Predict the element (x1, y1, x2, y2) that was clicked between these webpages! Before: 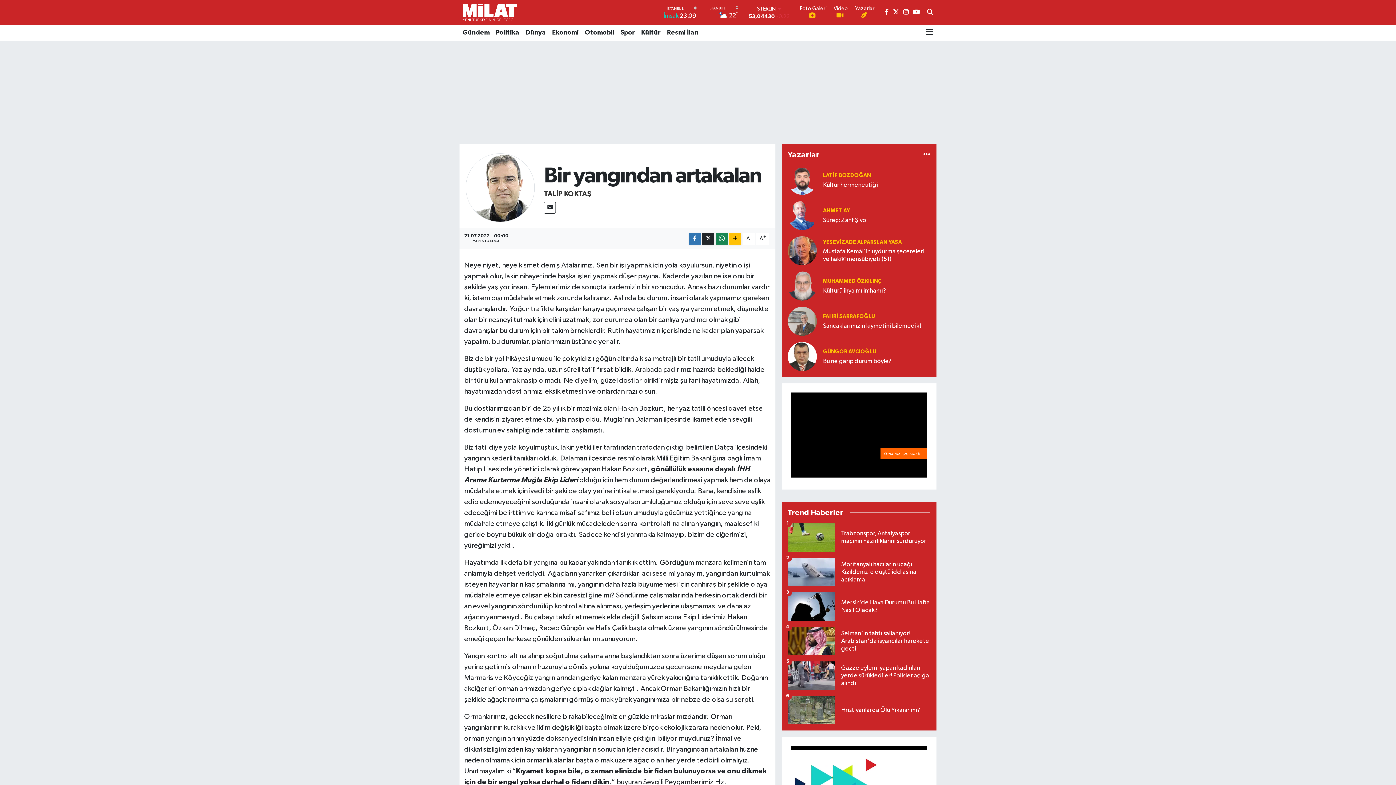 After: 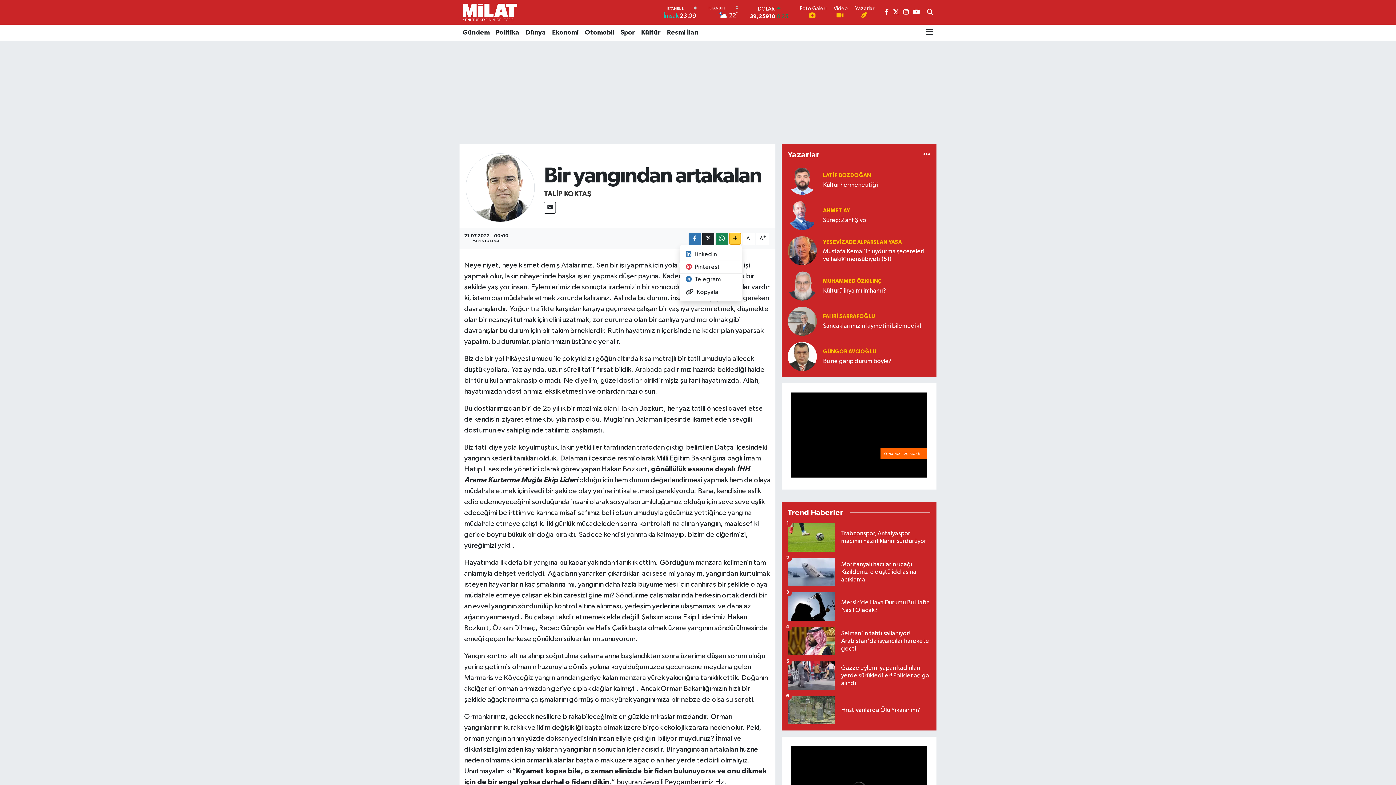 Action: bbox: (729, 232, 741, 244)